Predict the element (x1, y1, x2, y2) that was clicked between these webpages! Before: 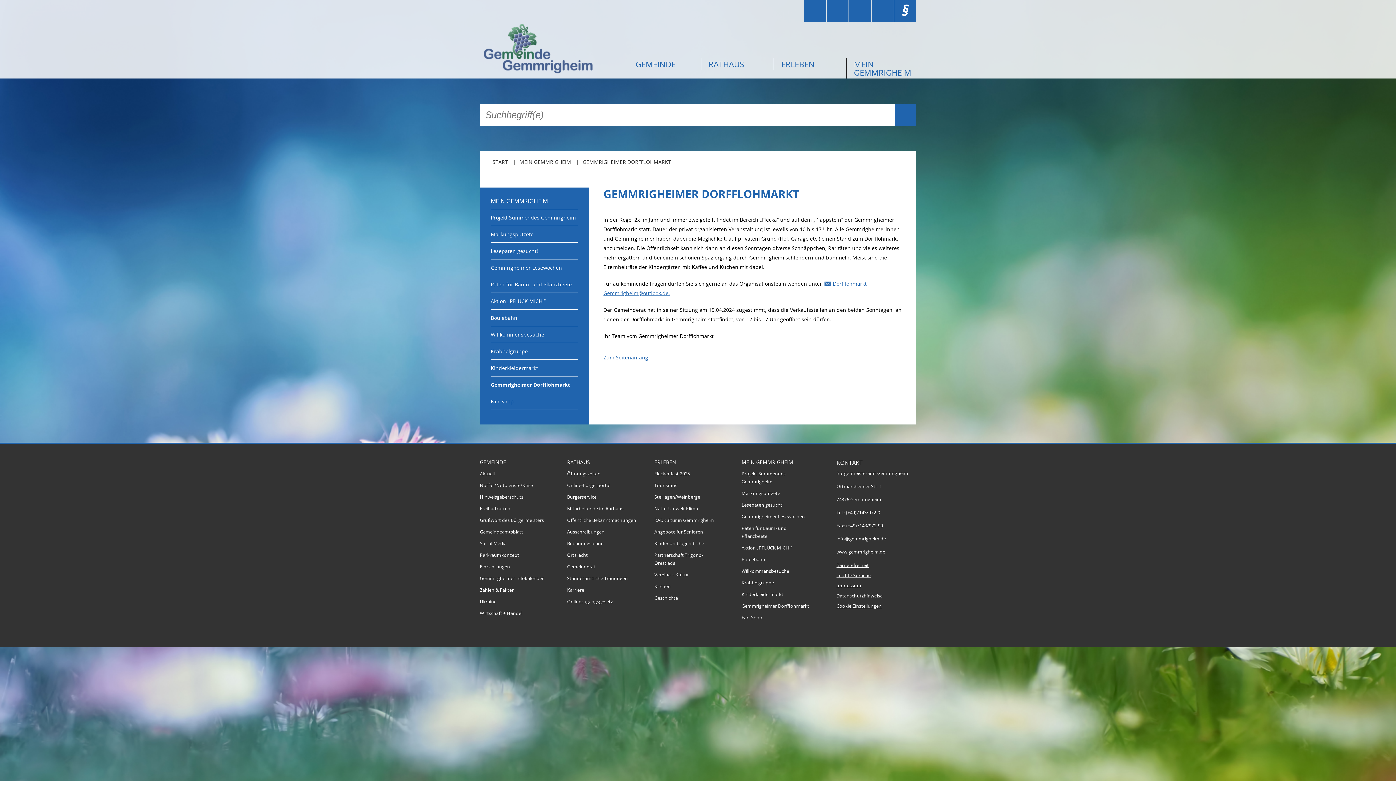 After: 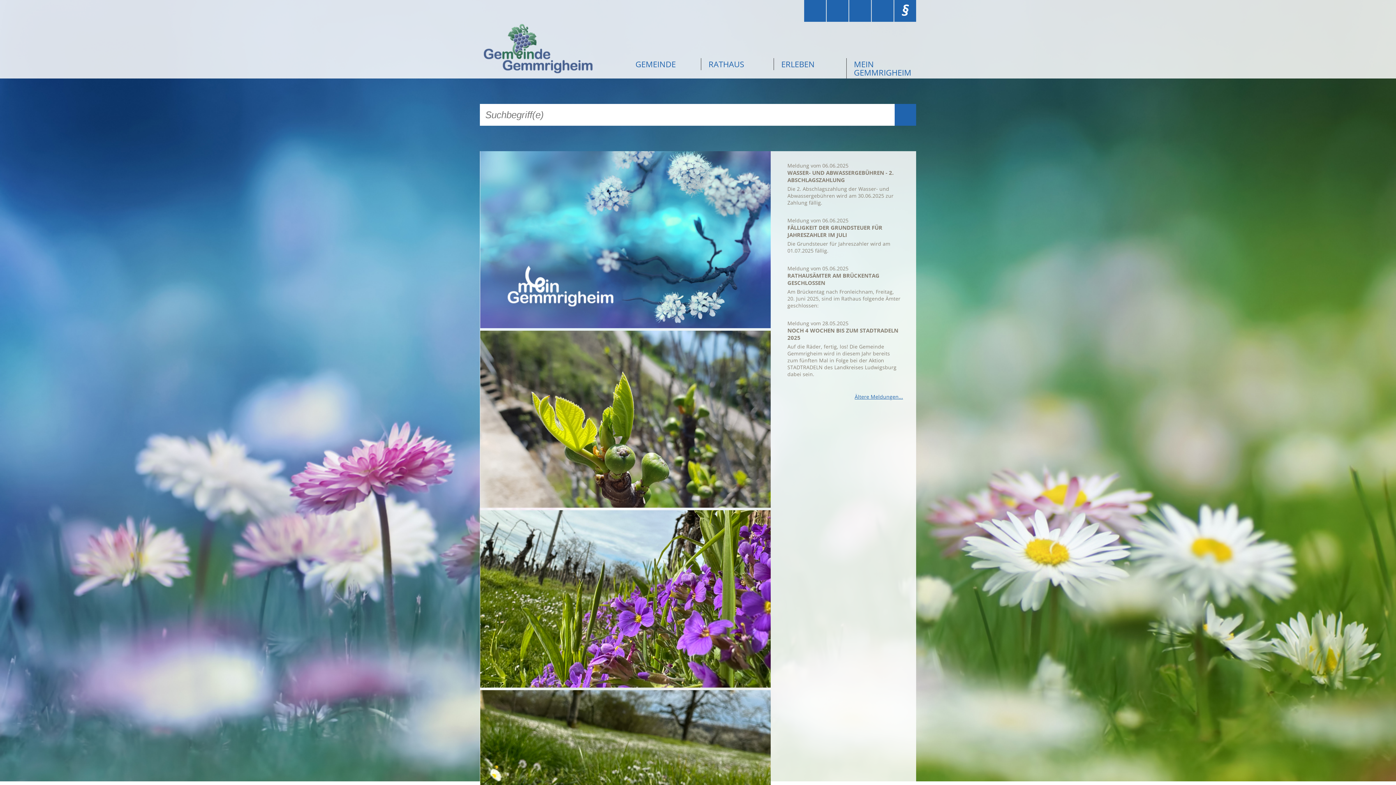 Action: label: Zur Startseite der Gemeinde Gemmrigheim bbox: (480, 21, 625, 77)